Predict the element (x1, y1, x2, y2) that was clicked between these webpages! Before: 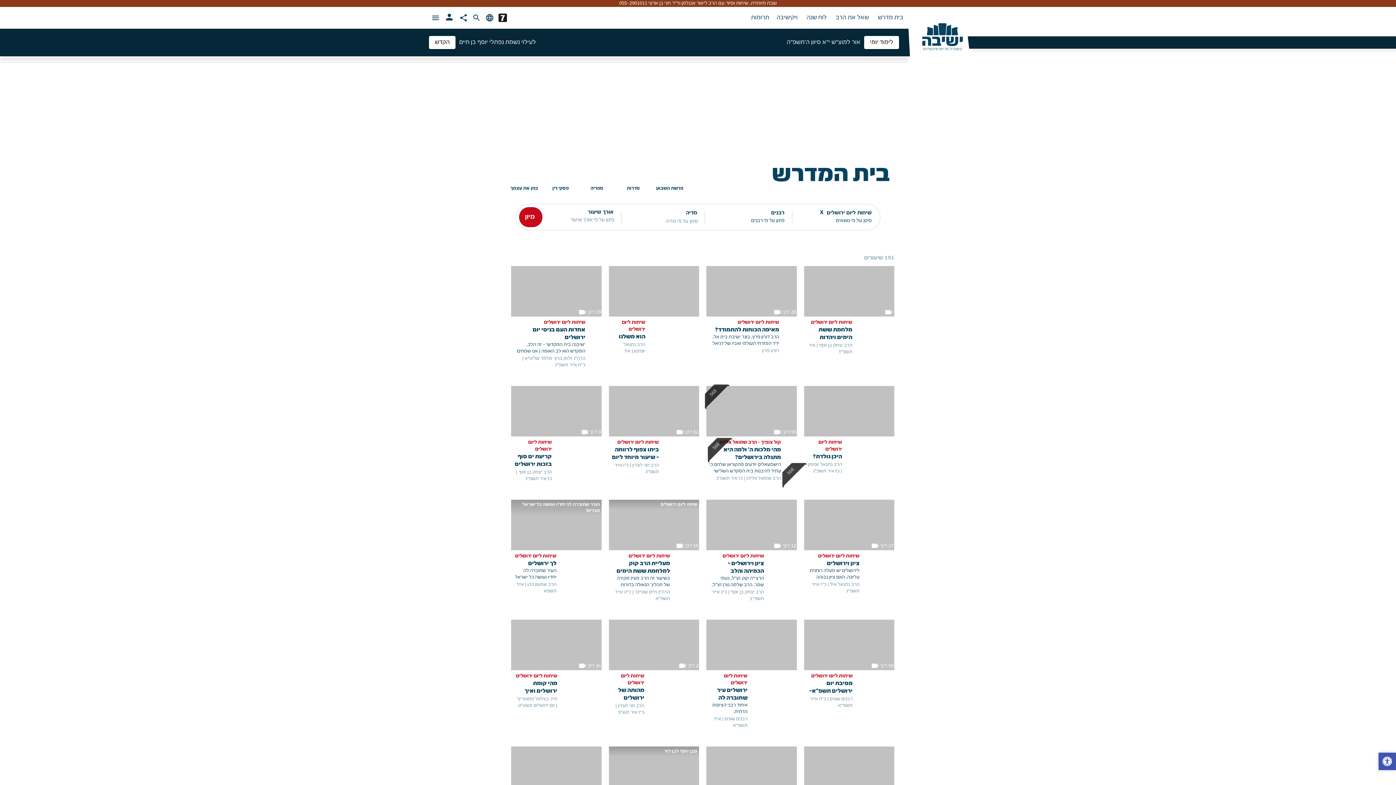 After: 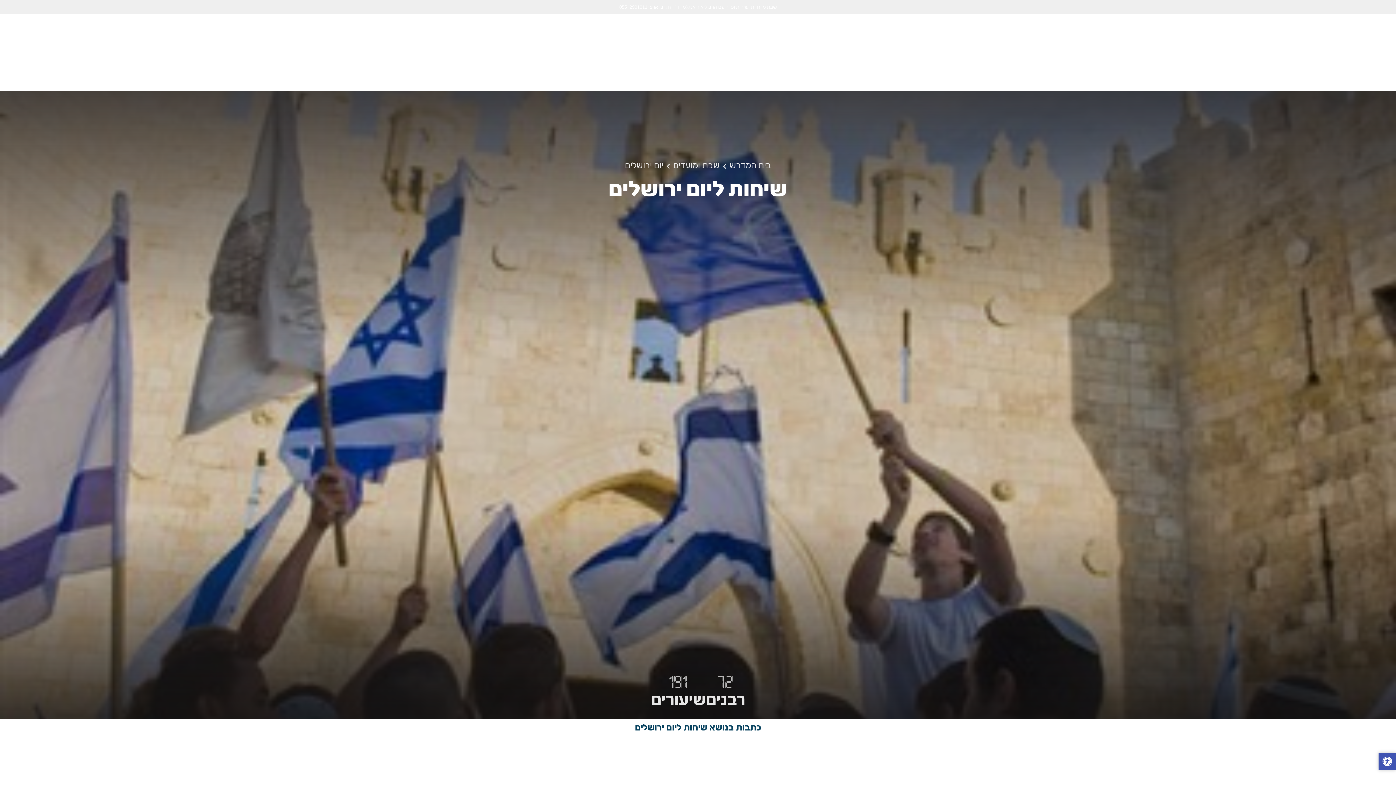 Action: bbox: (709, 553, 764, 560) label: שיחות ליום ירושלים